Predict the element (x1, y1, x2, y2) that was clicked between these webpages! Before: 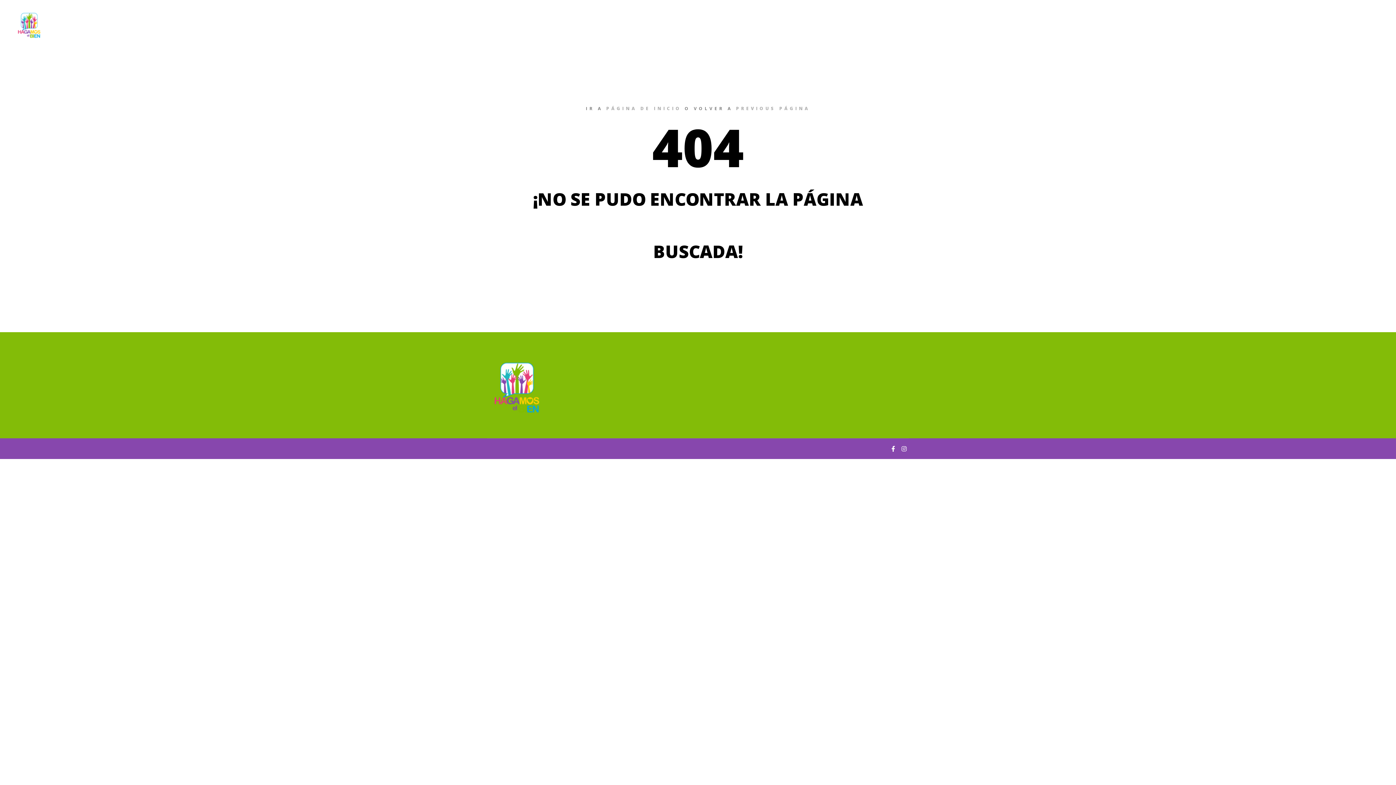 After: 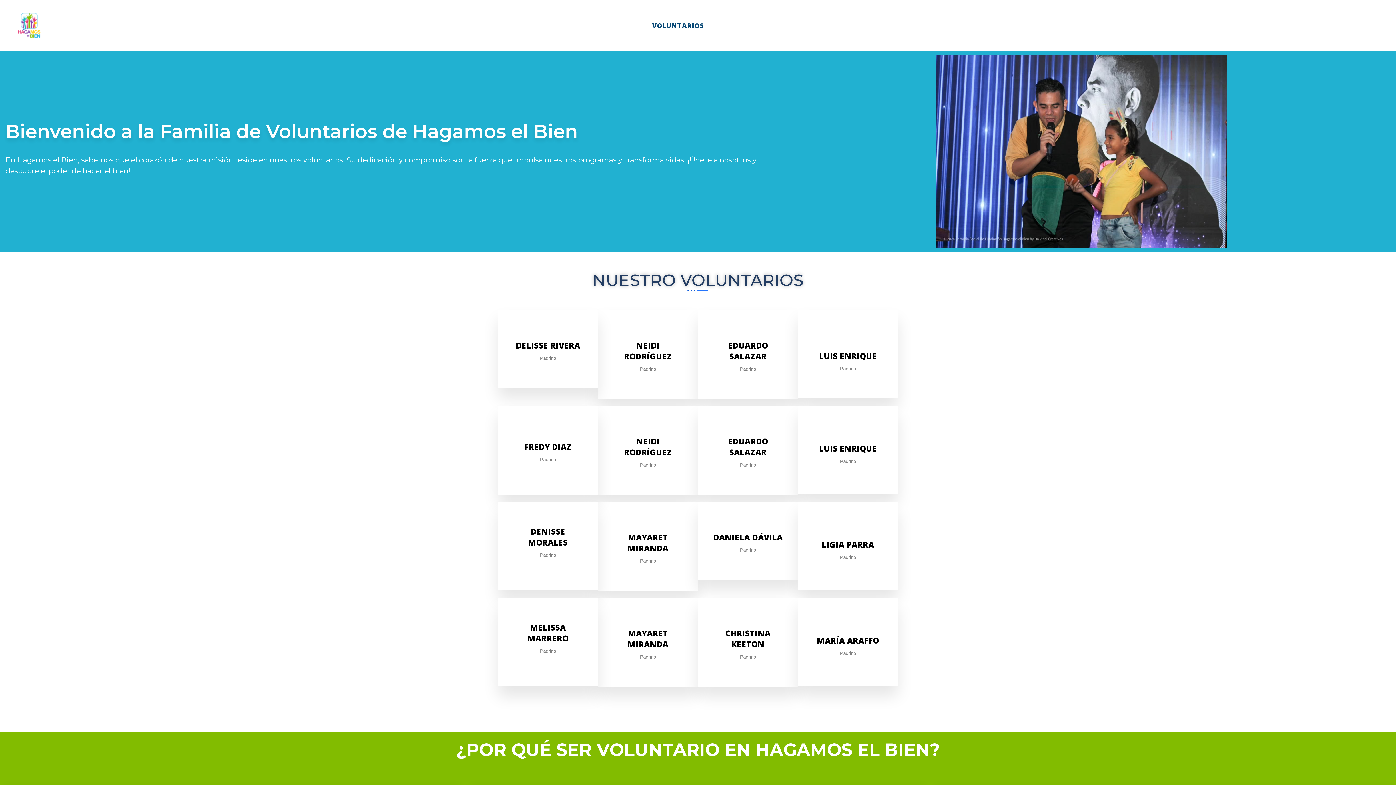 Action: bbox: (648, 0, 707, 50) label: VOLUNTARIOS